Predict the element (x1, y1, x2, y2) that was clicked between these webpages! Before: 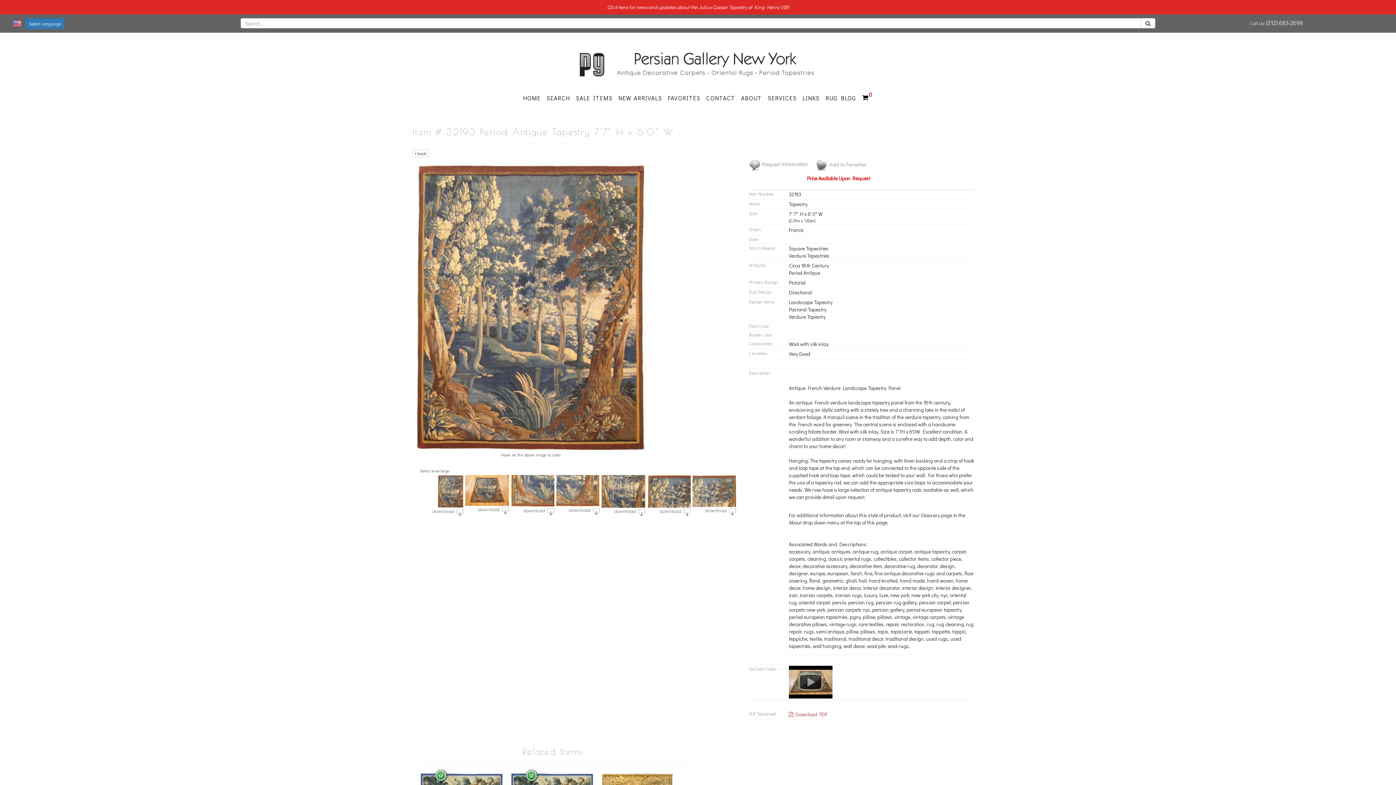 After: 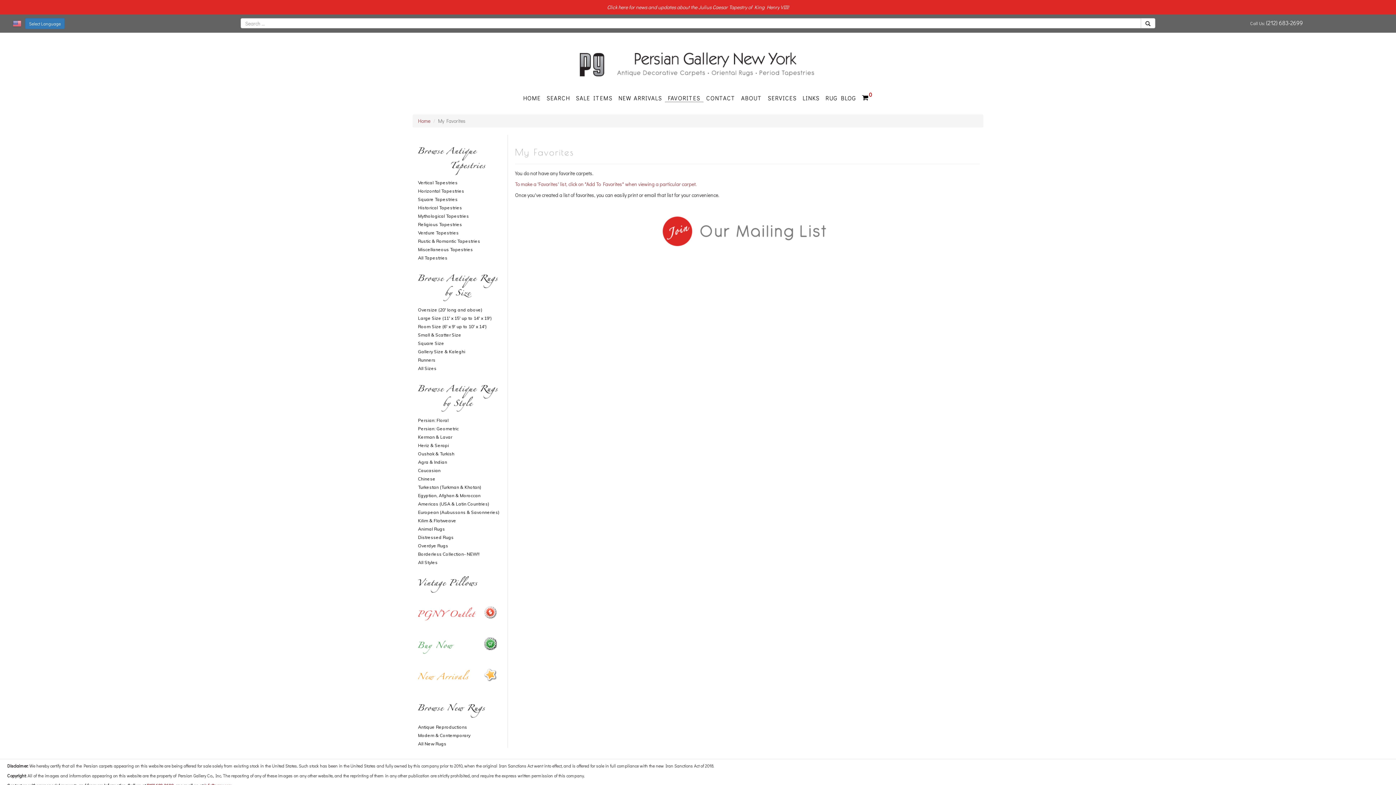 Action: bbox: (665, 94, 703, 101) label: FAVORITES